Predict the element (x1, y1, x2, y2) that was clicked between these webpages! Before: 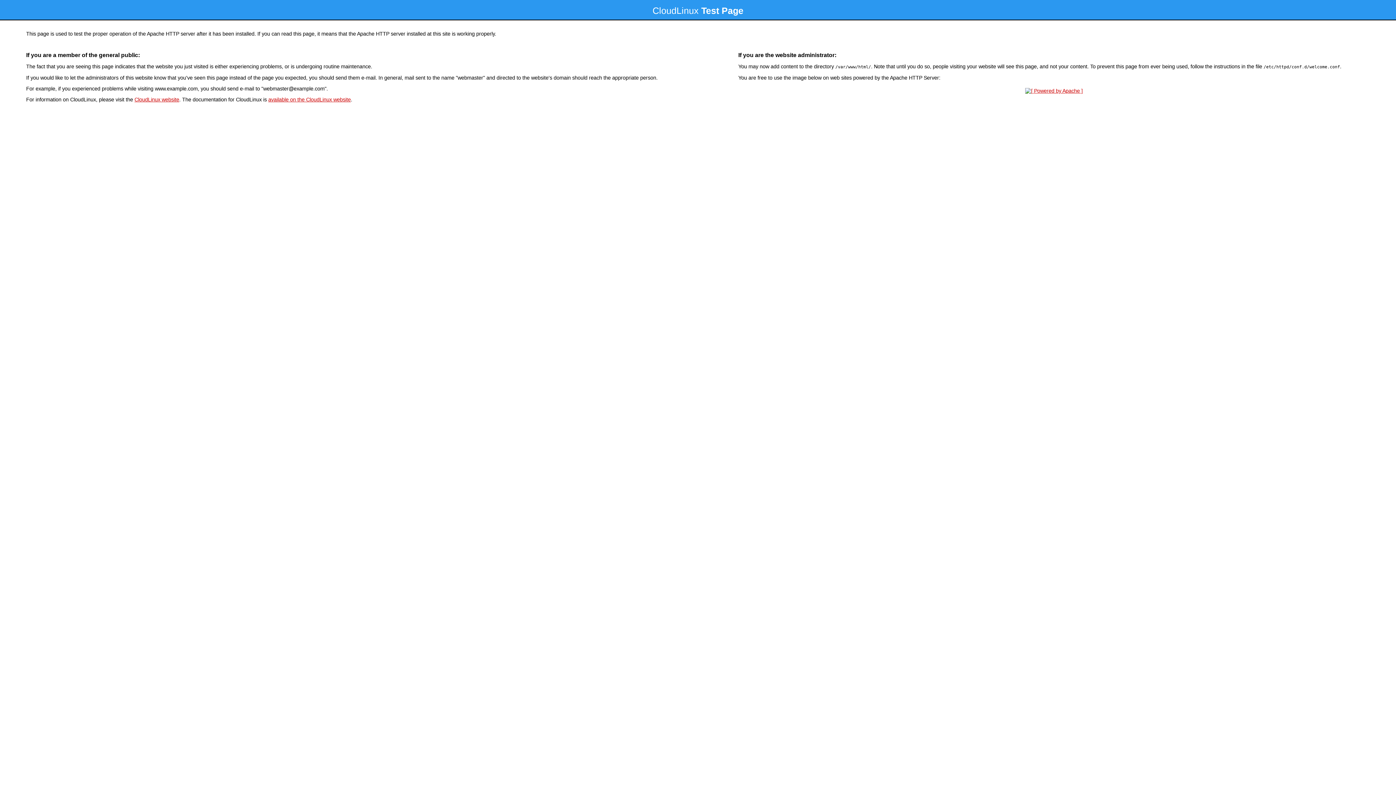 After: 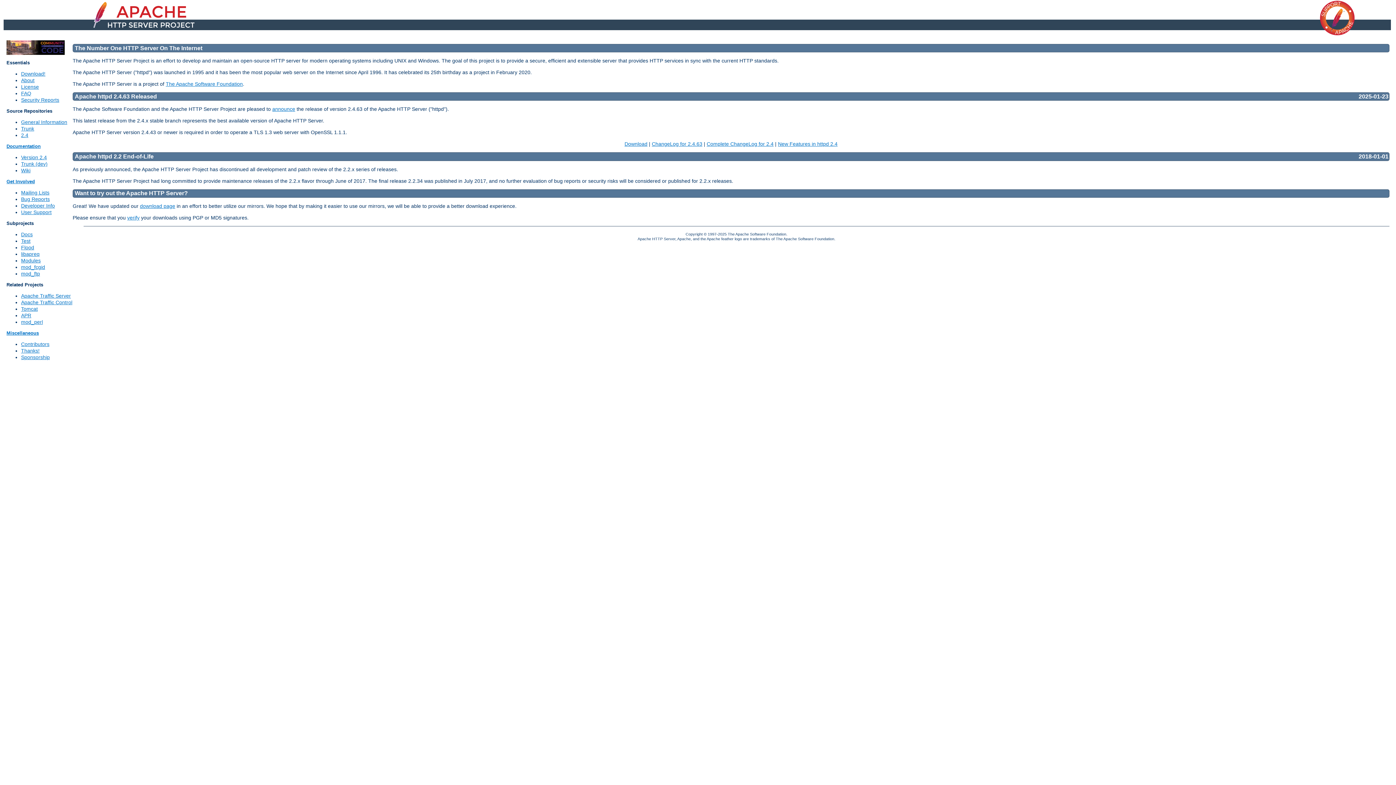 Action: bbox: (1023, 88, 1085, 93)